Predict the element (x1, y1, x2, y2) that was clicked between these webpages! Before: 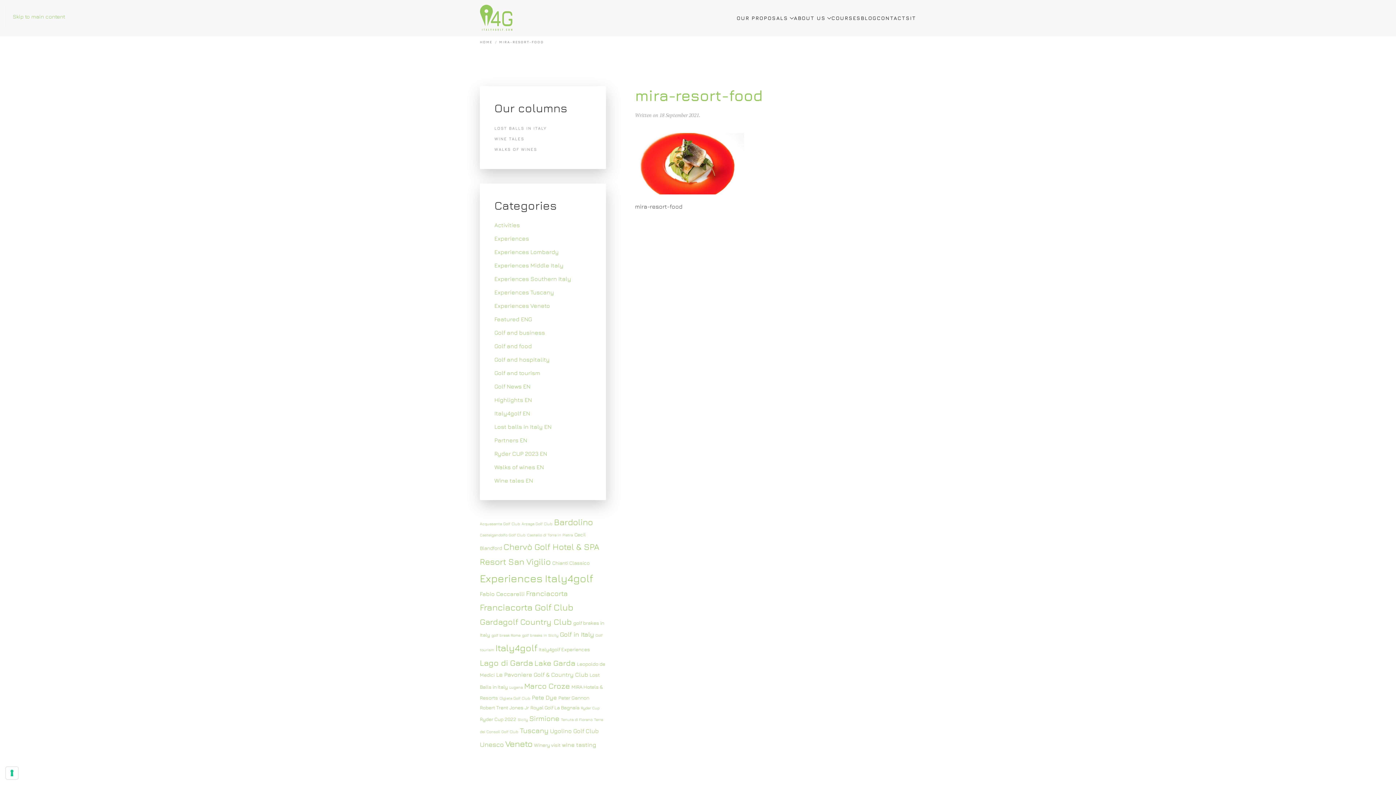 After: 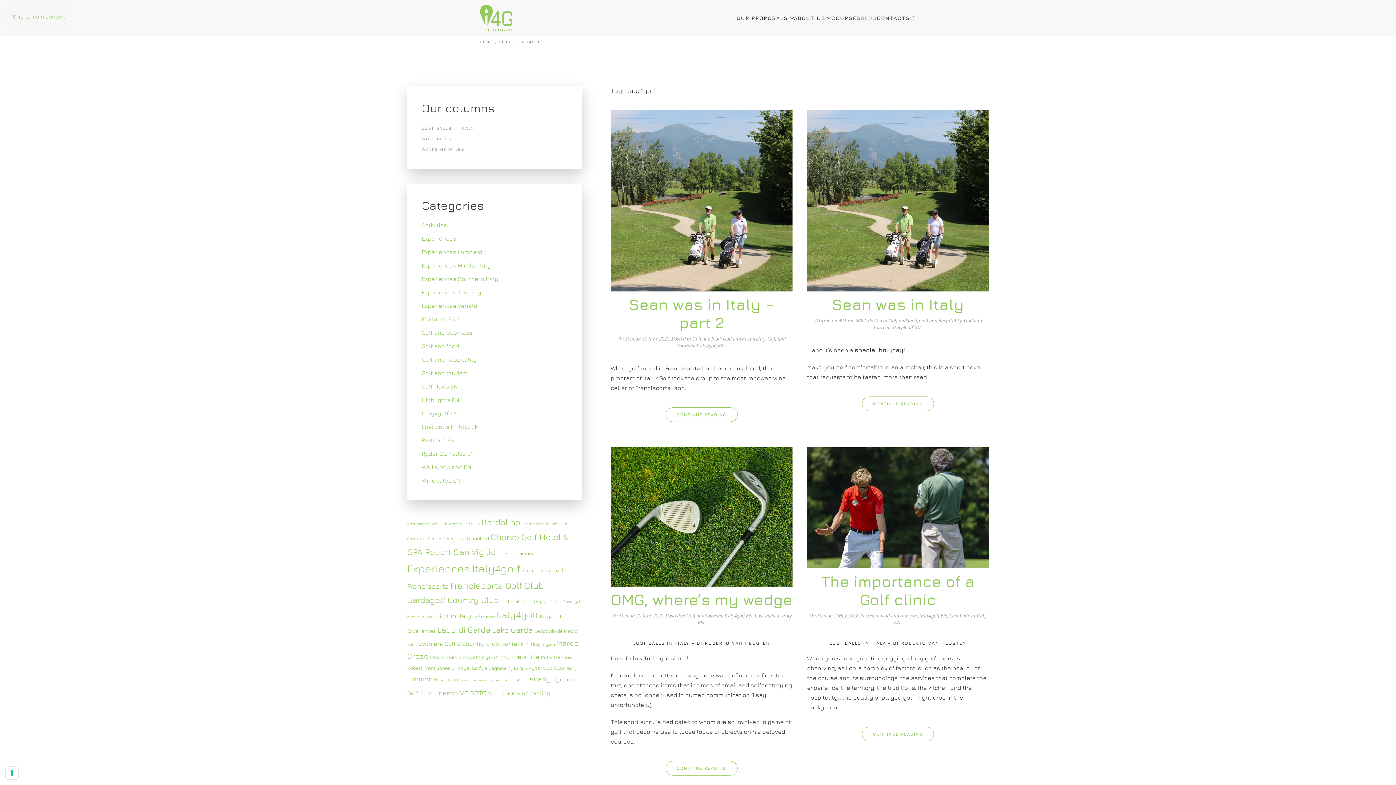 Action: label: Italy4golf (12 items) bbox: (495, 642, 537, 653)